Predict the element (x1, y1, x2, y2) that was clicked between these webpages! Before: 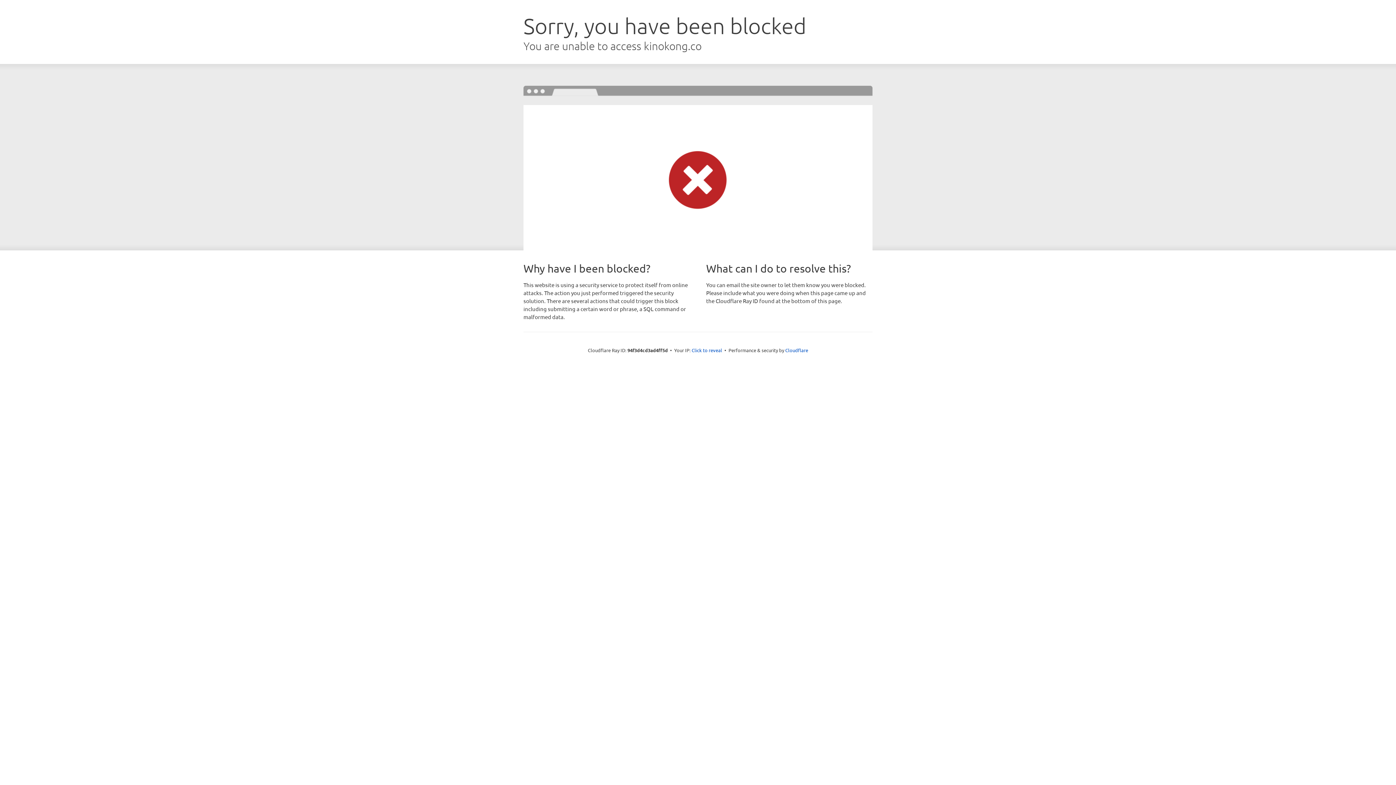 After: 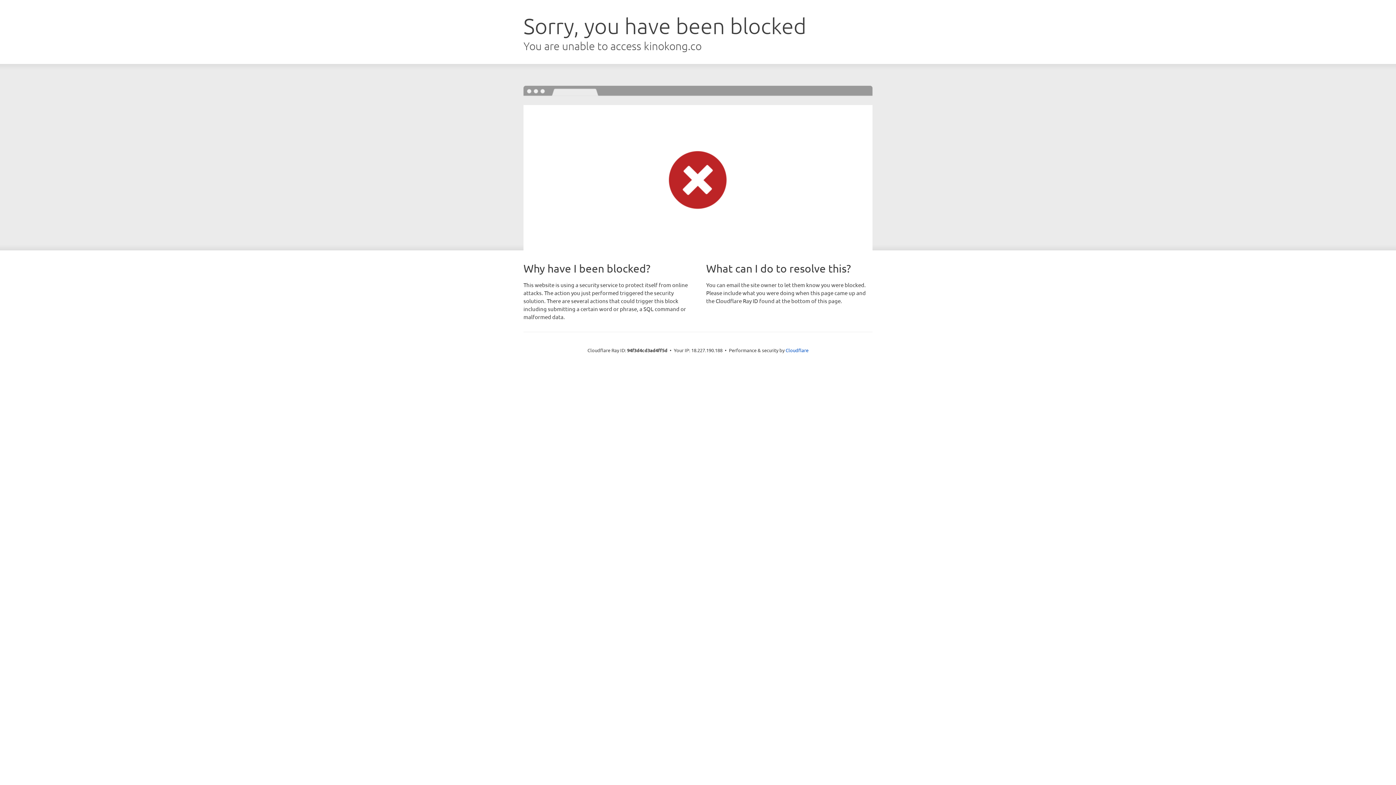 Action: label: Click to reveal bbox: (691, 346, 722, 353)